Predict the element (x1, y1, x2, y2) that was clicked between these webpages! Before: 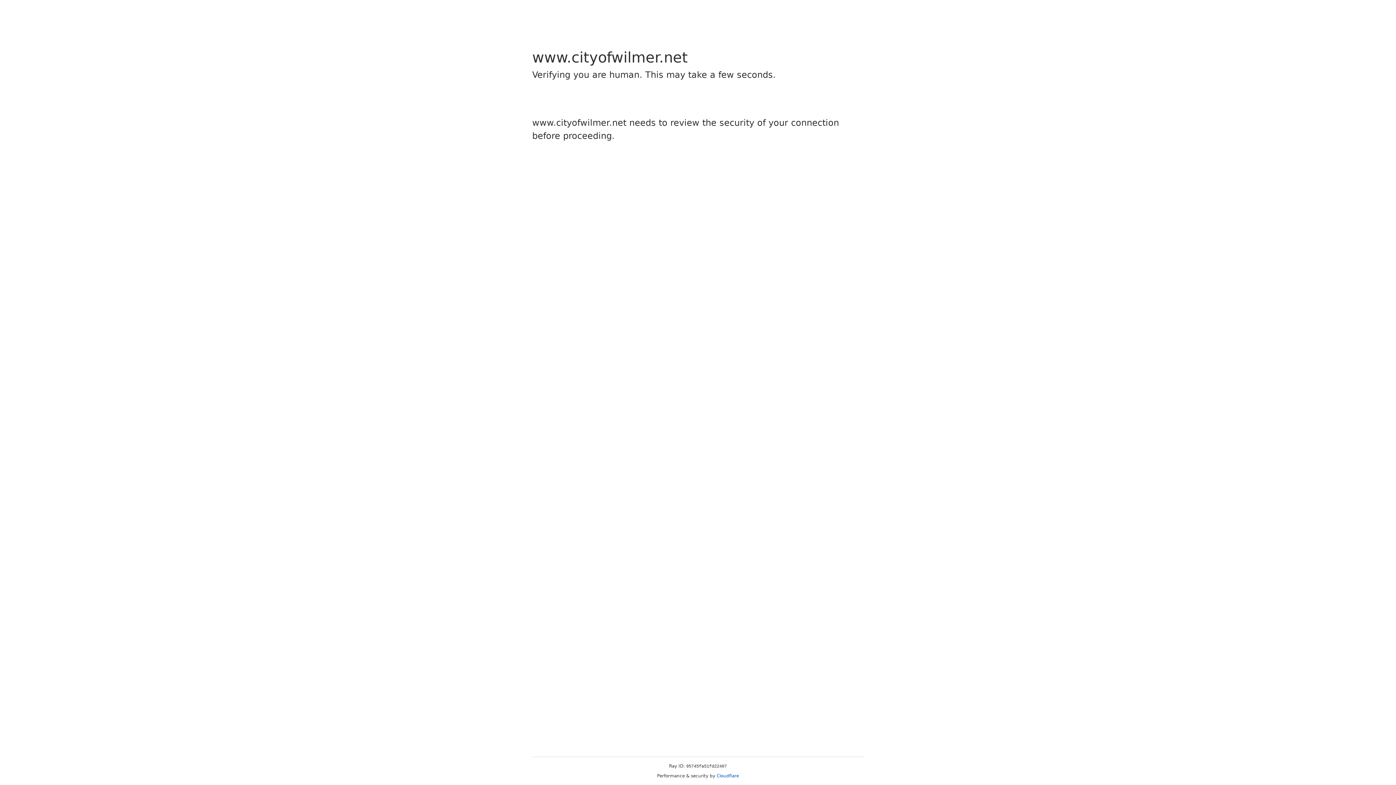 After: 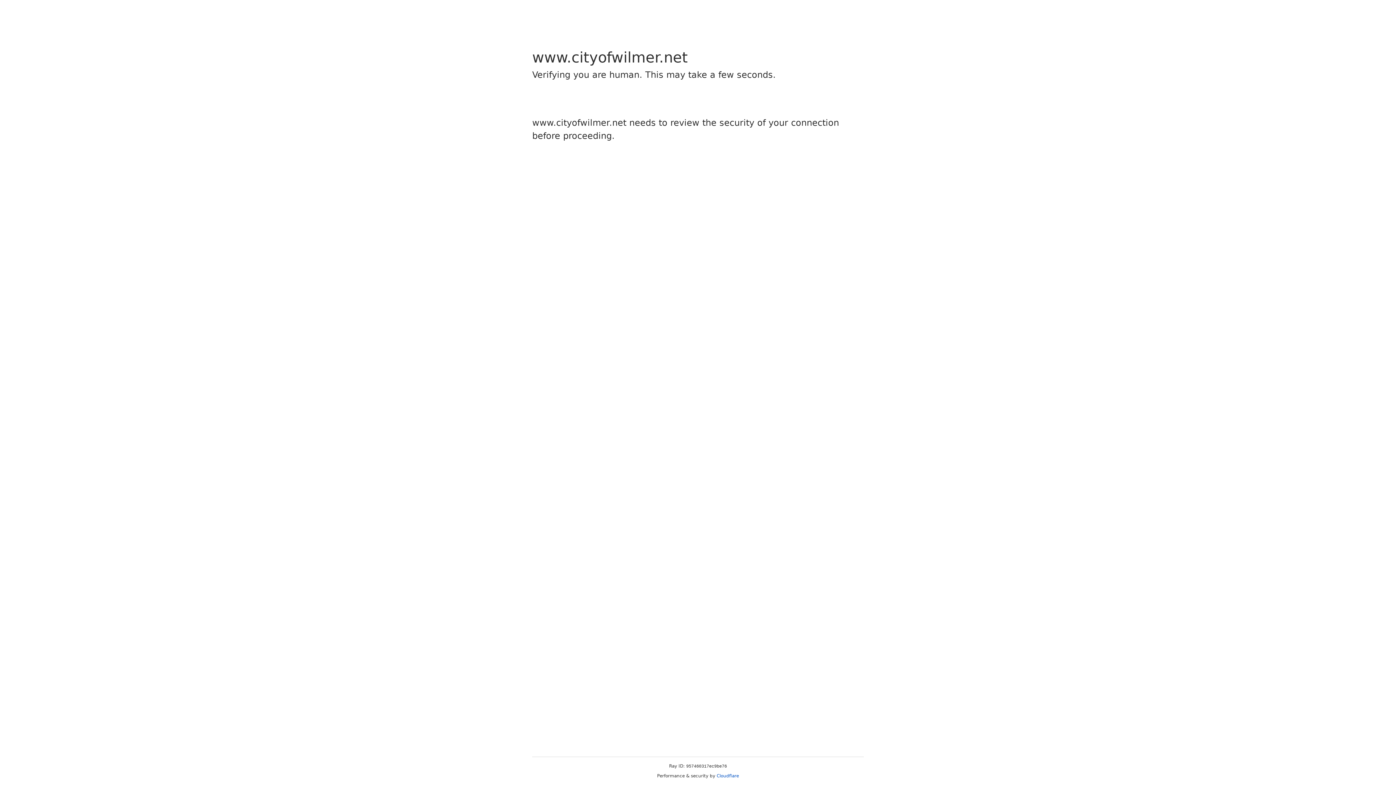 Action: bbox: (716, 773, 739, 778) label: Cloudflare